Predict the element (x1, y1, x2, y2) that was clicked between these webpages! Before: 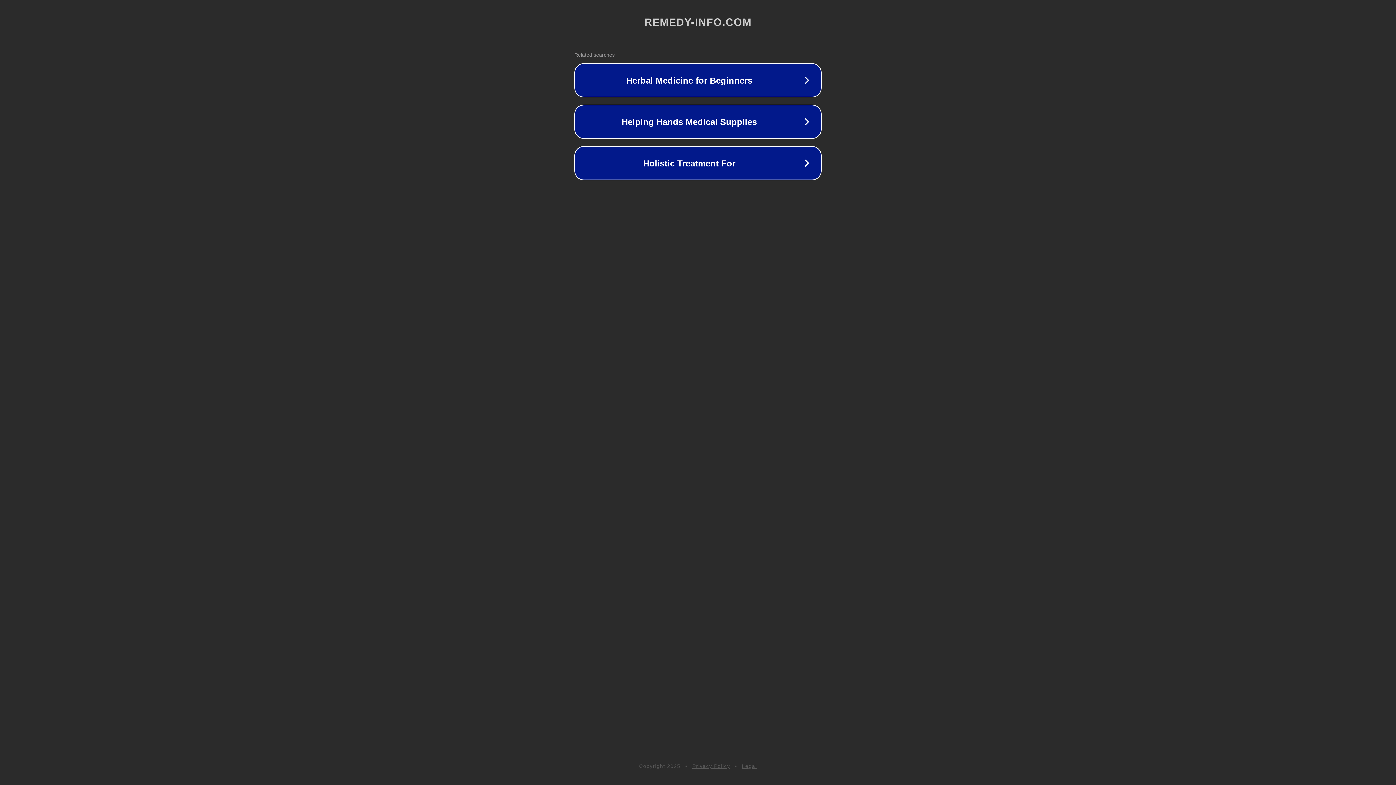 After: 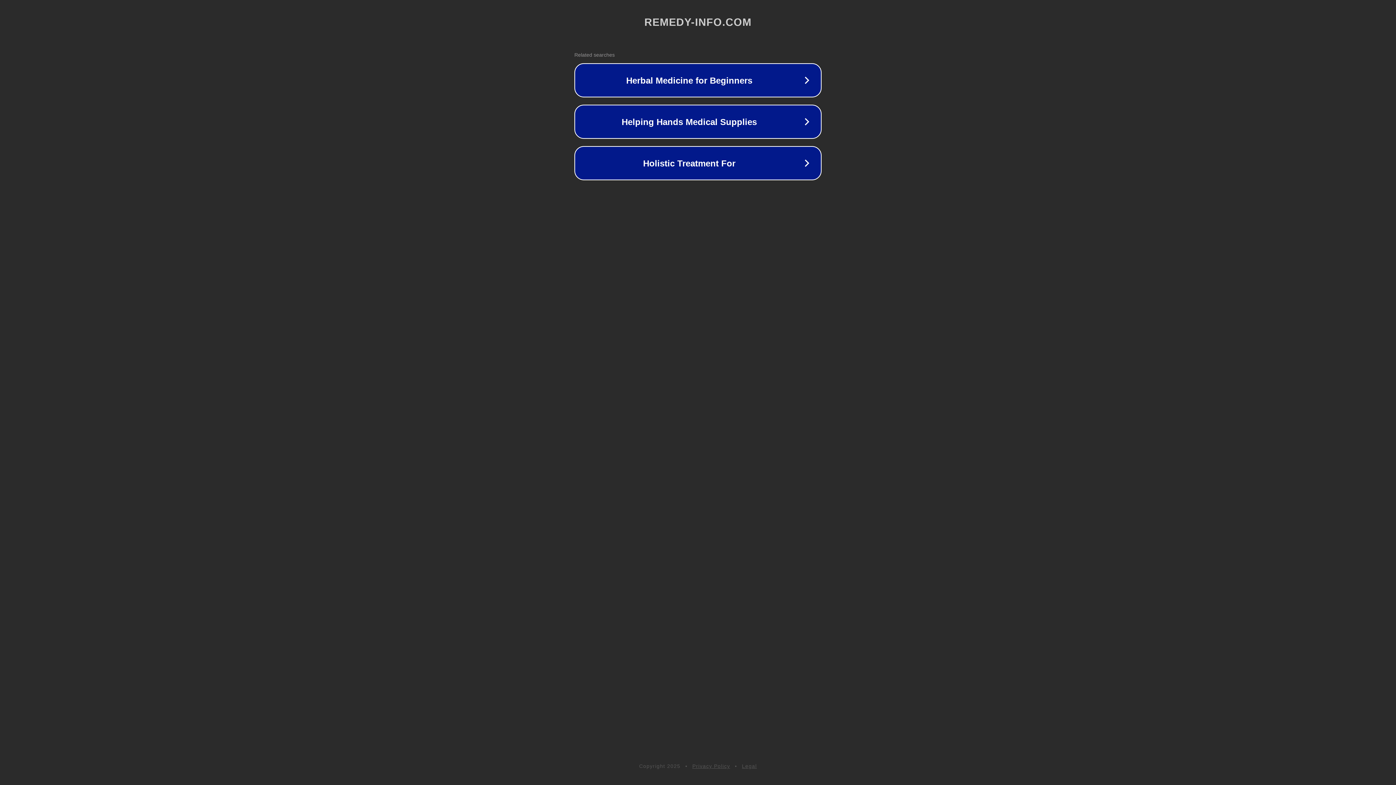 Action: bbox: (692, 763, 730, 769) label: Privacy Policy